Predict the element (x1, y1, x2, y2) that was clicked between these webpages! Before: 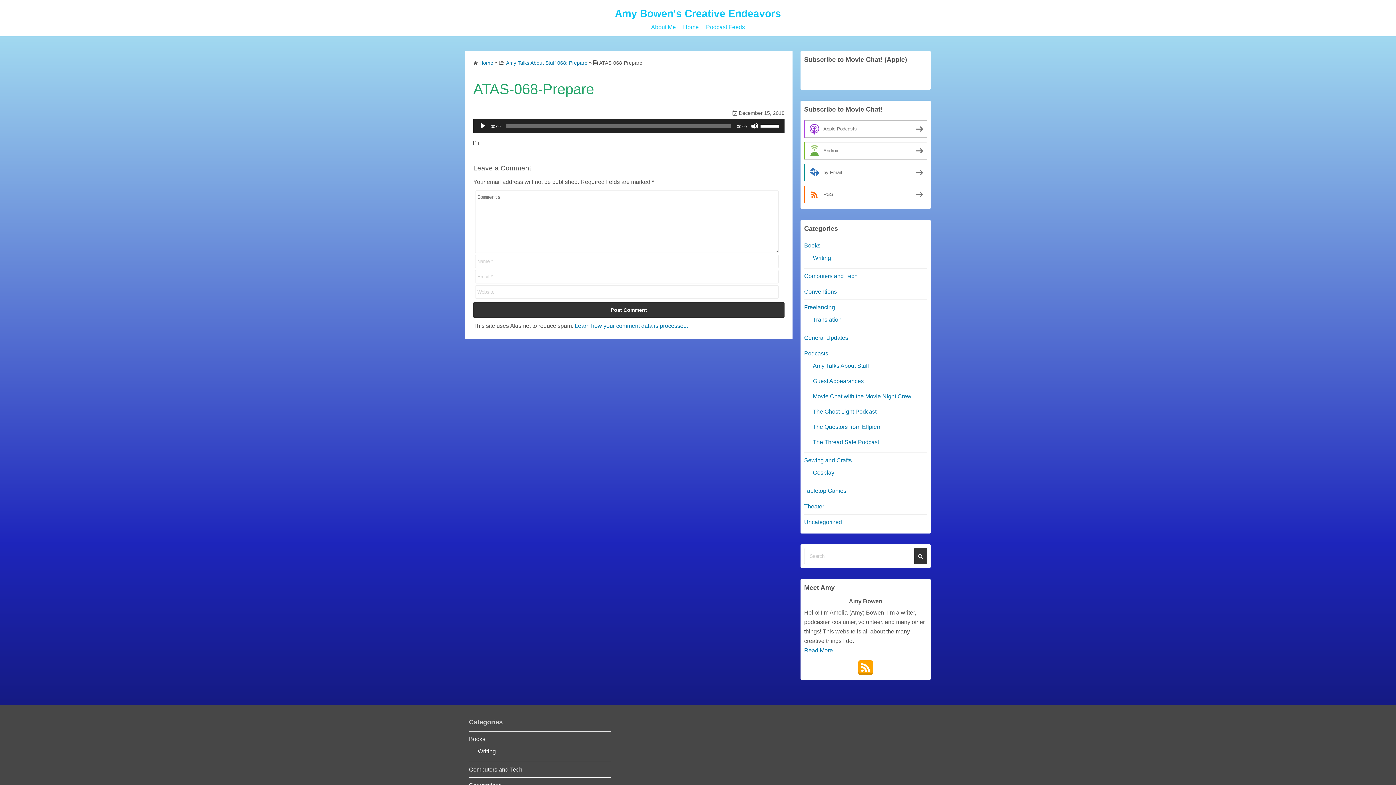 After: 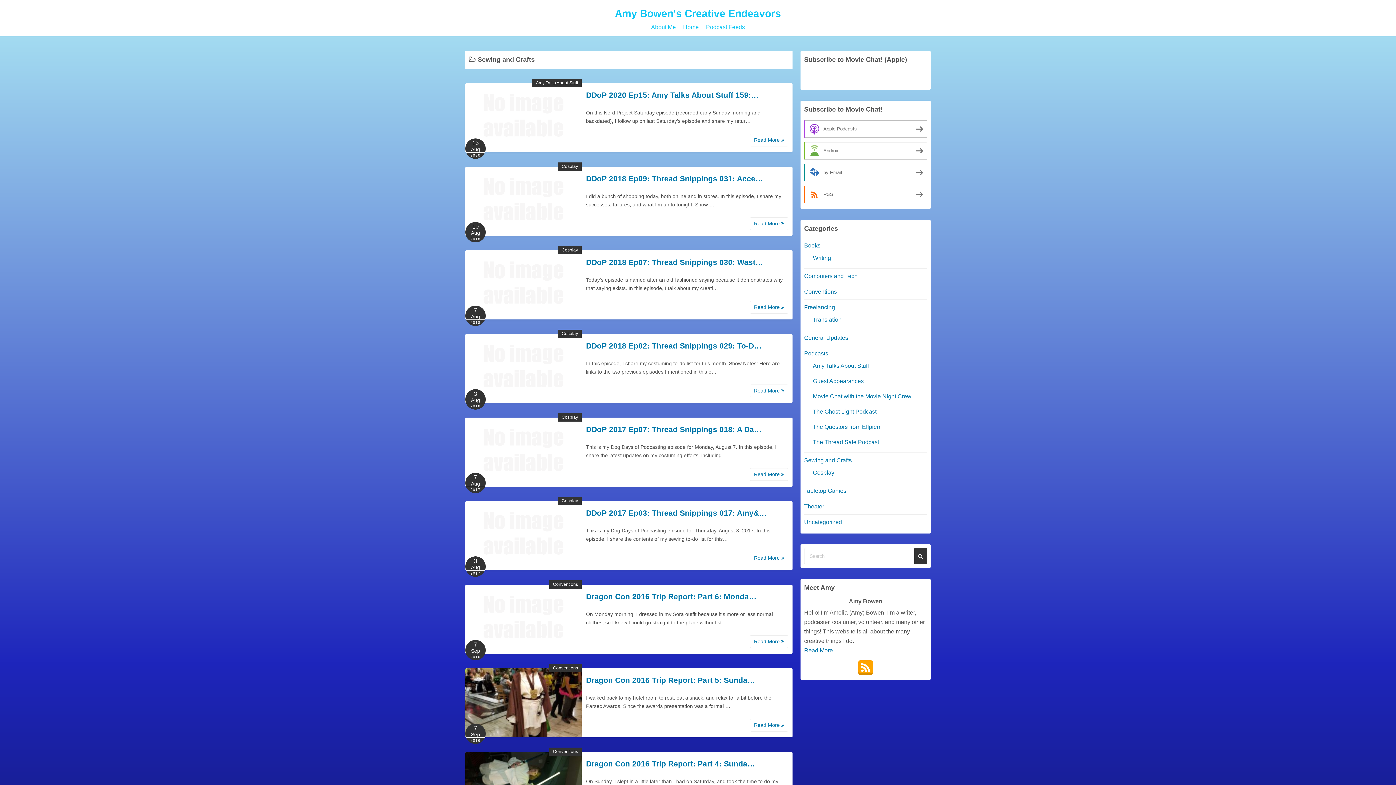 Action: bbox: (804, 457, 852, 463) label: Sewing and Crafts